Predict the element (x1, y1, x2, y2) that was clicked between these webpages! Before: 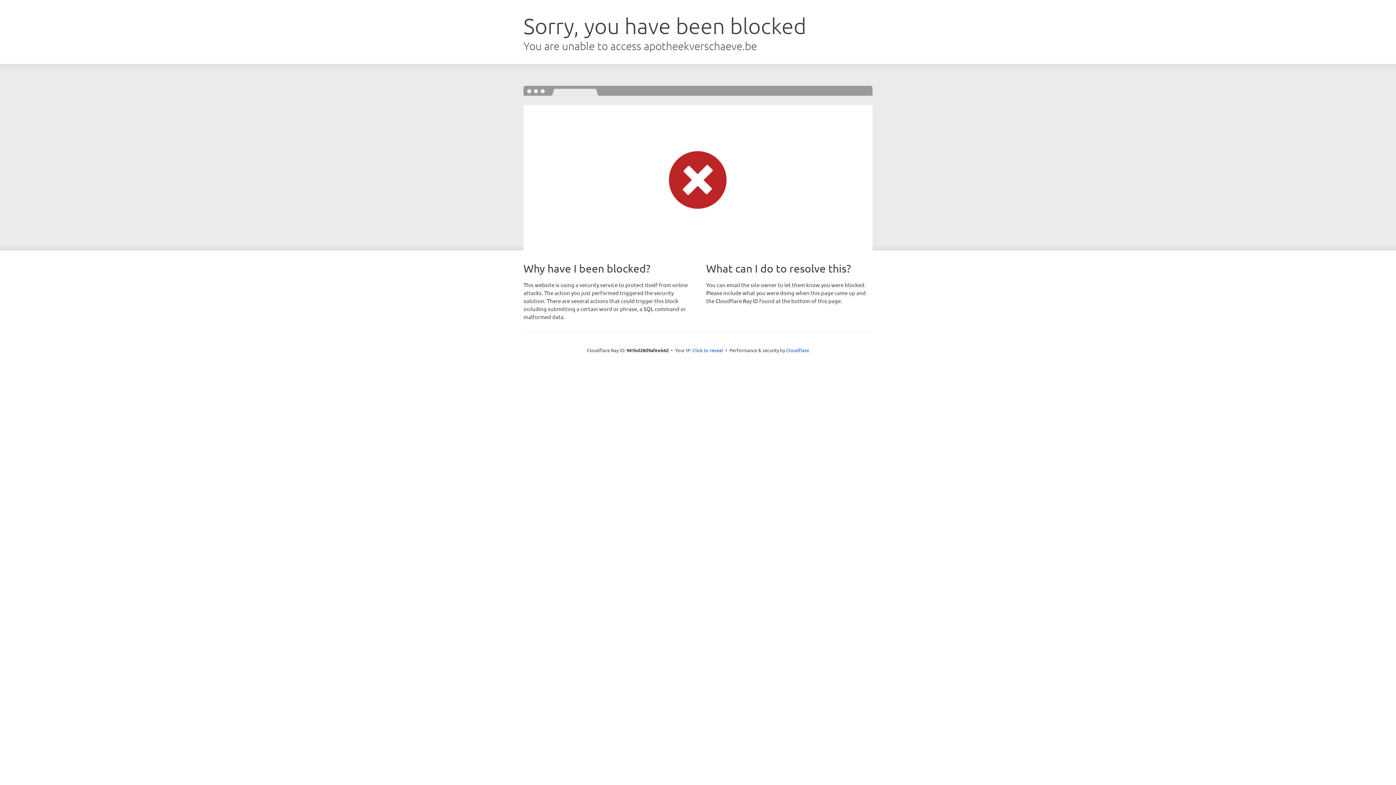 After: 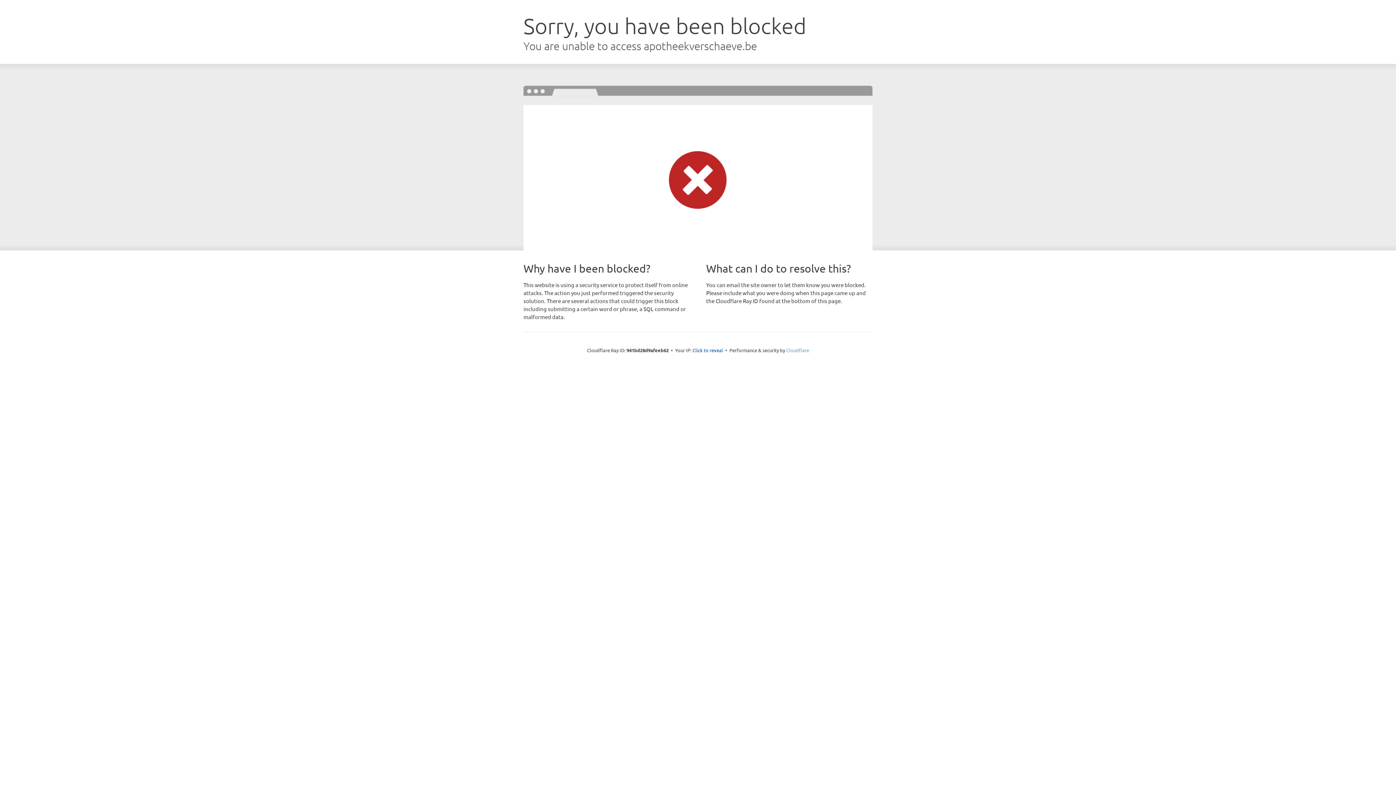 Action: label: Cloudflare bbox: (786, 347, 809, 353)